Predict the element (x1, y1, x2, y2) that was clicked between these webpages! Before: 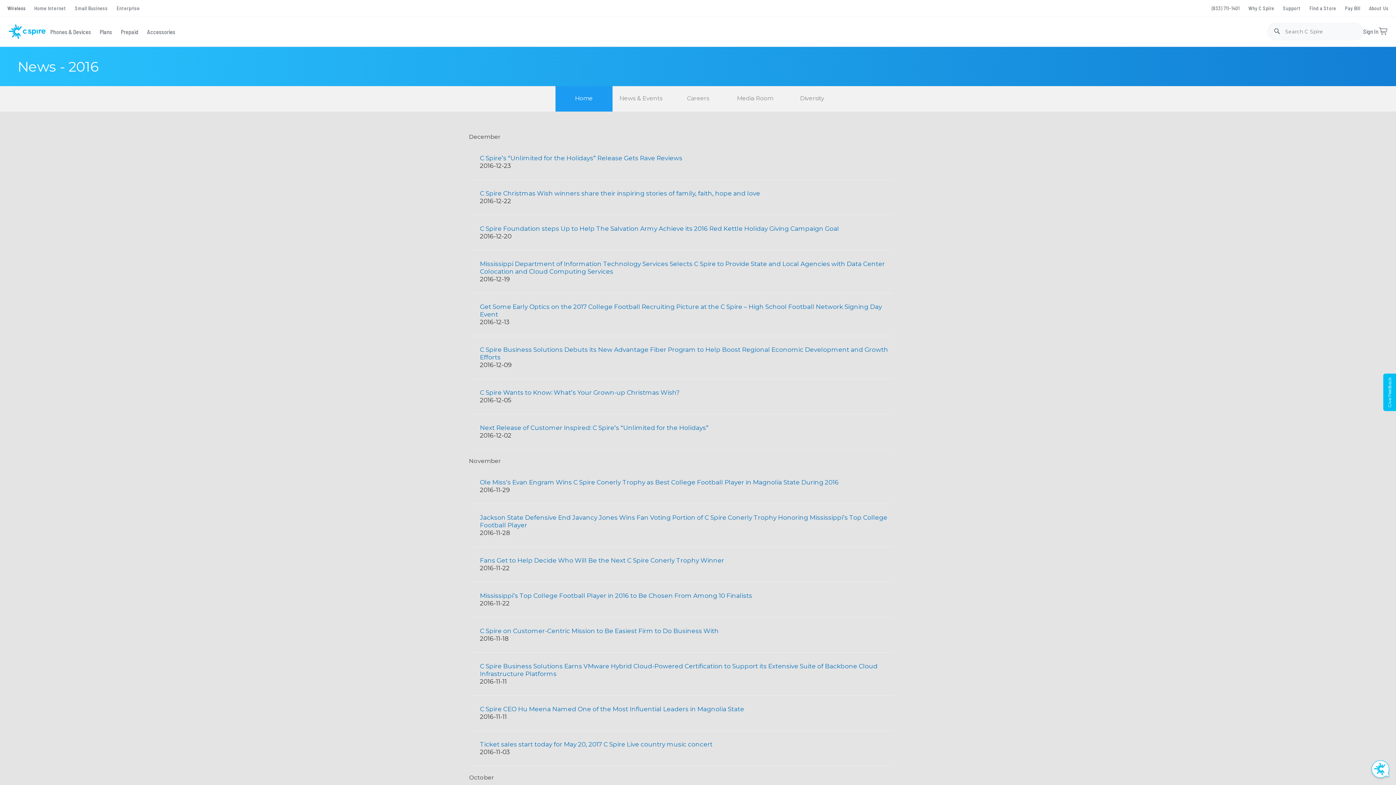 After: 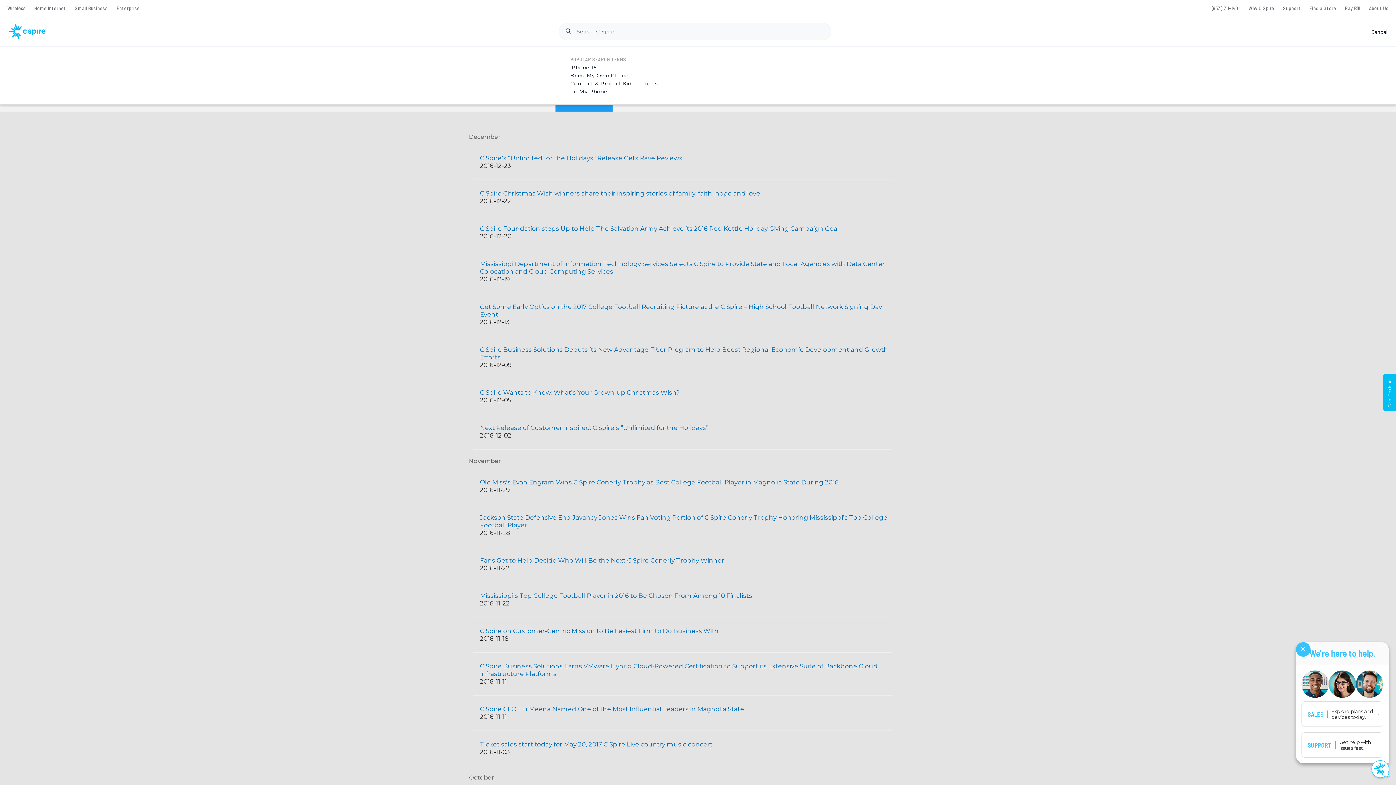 Action: bbox: (1269, 22, 1285, 40)